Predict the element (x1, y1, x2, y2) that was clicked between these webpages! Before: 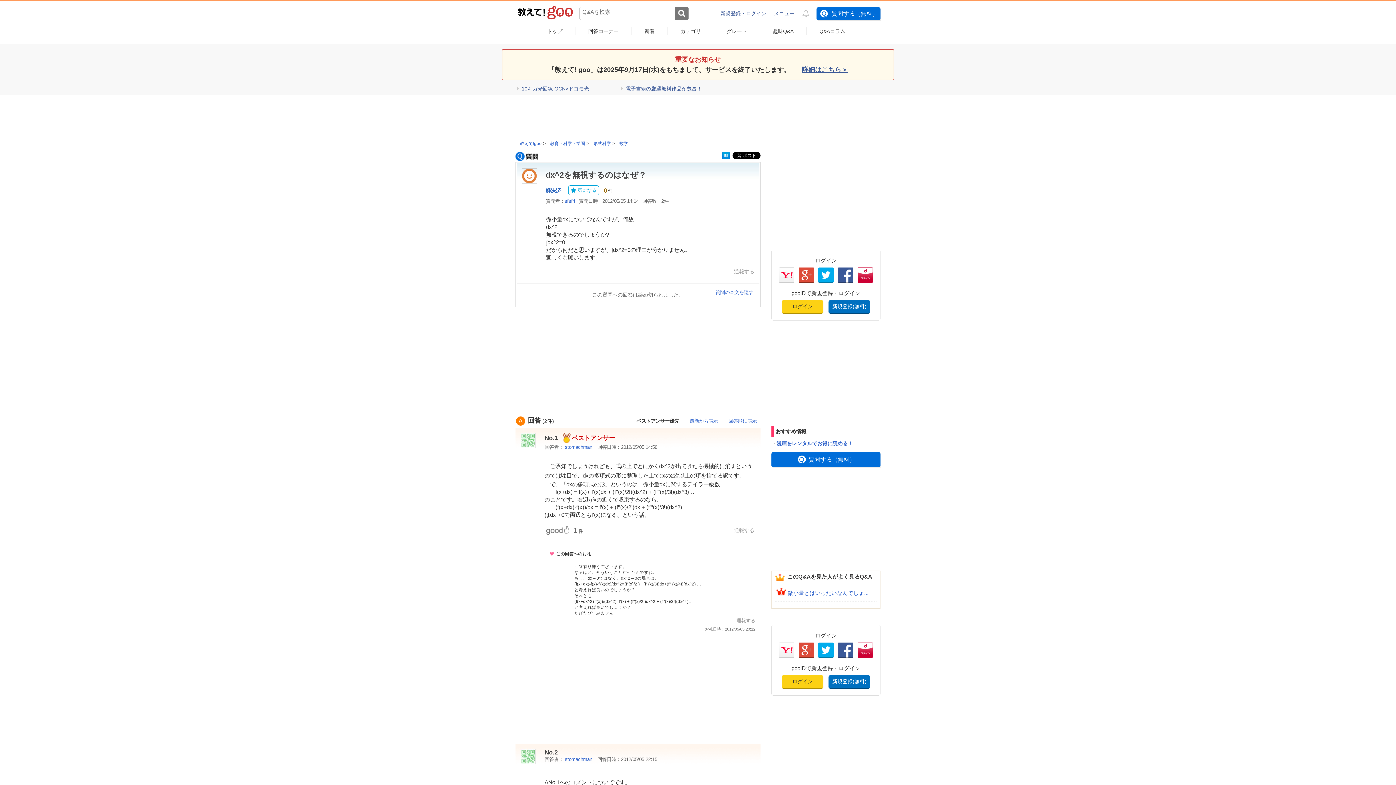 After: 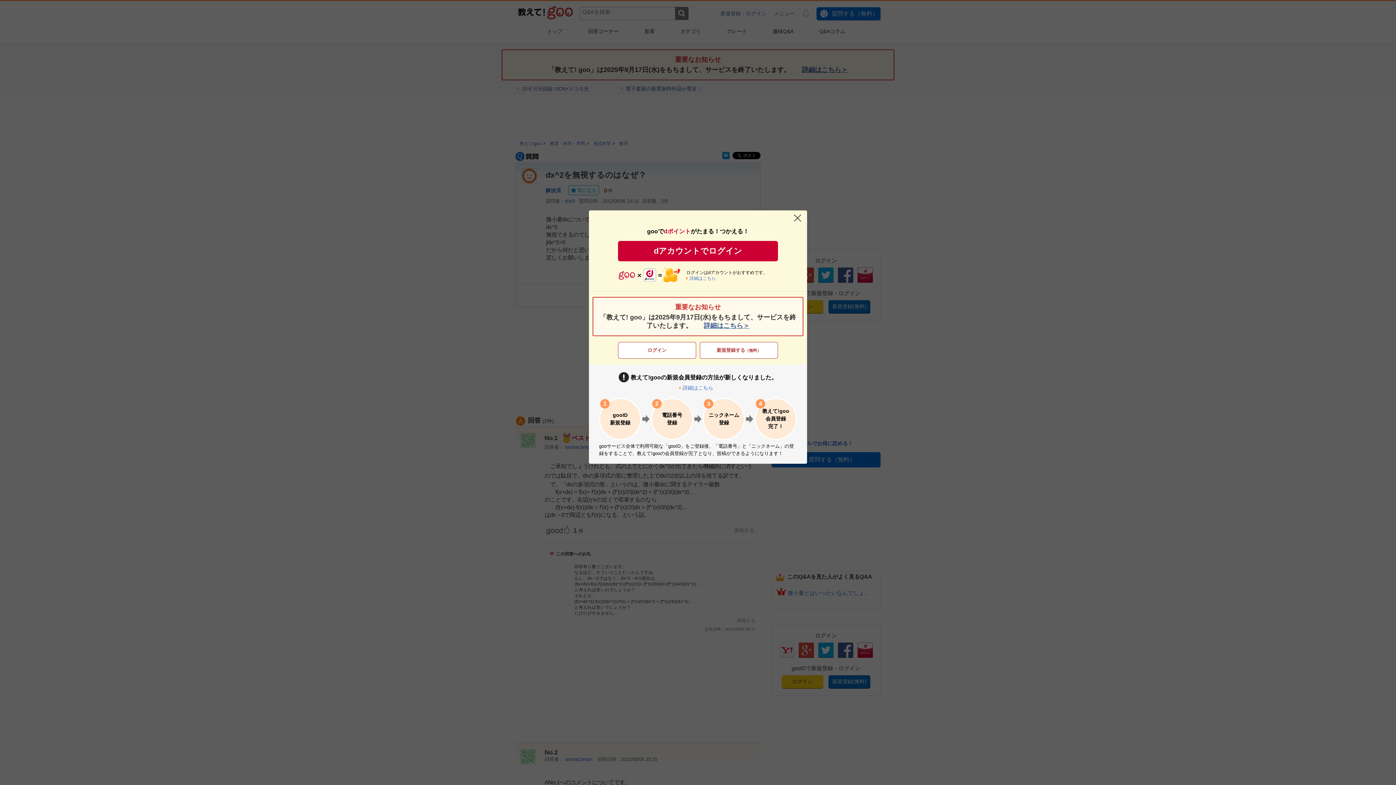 Action: label: Q
質問する（無料） bbox: (816, 7, 880, 20)